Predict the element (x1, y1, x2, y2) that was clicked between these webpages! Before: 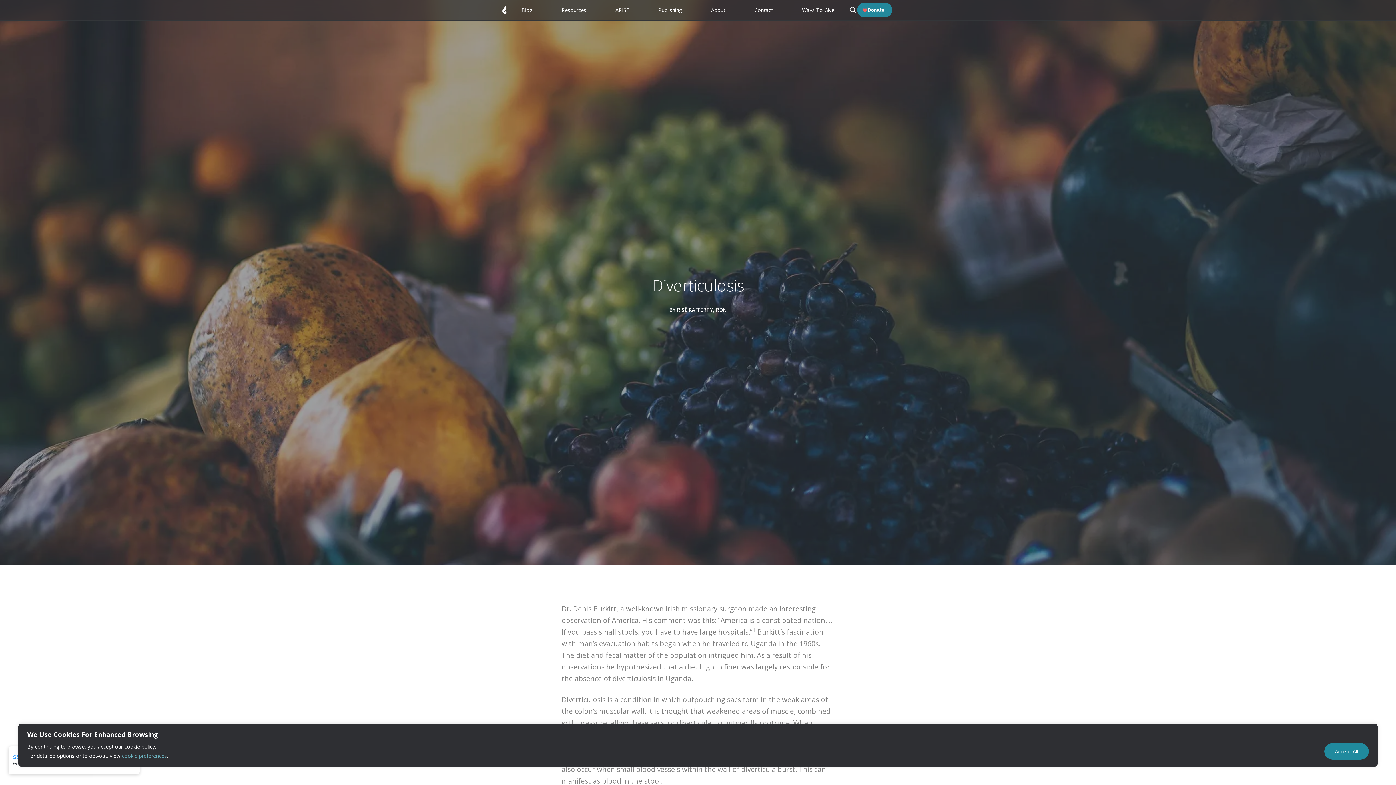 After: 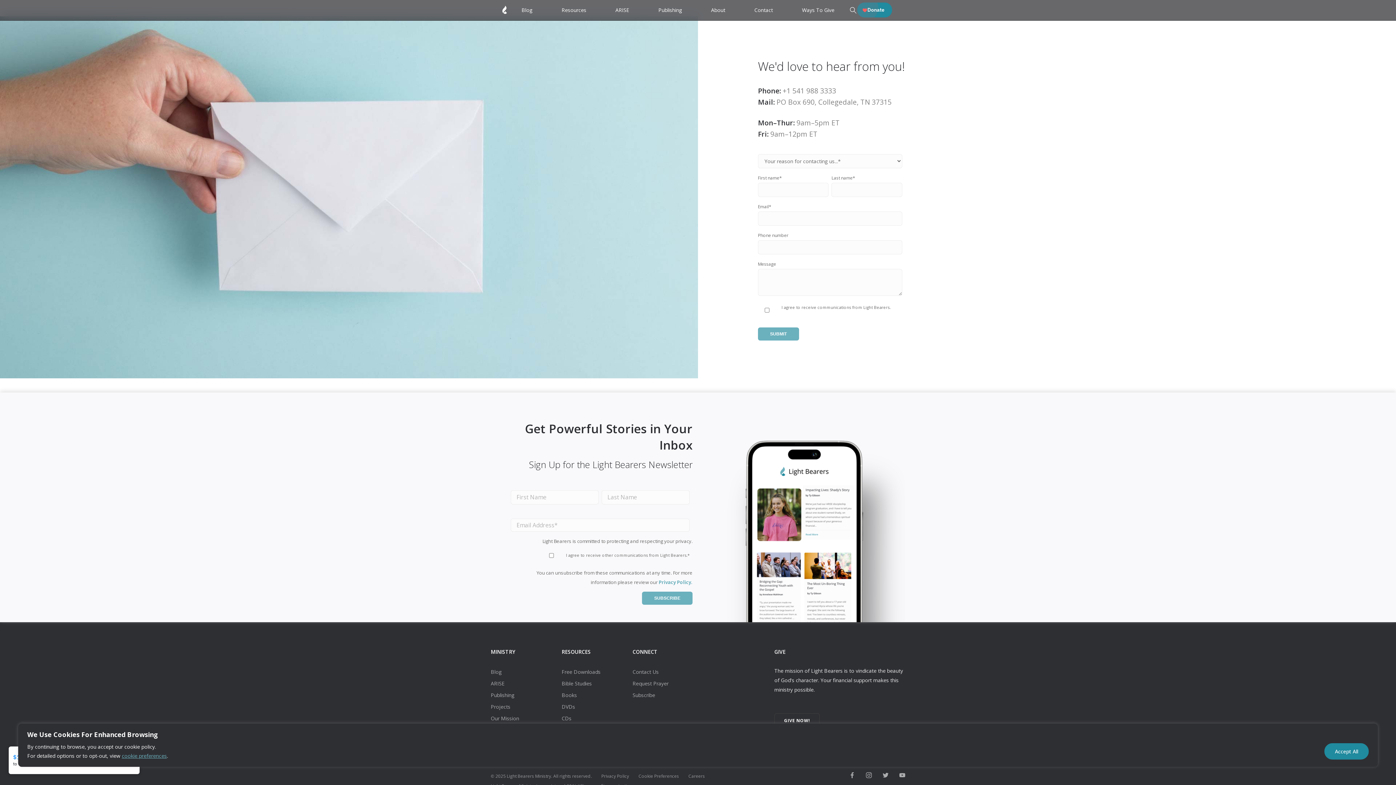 Action: bbox: (754, 6, 773, 13) label: Contact